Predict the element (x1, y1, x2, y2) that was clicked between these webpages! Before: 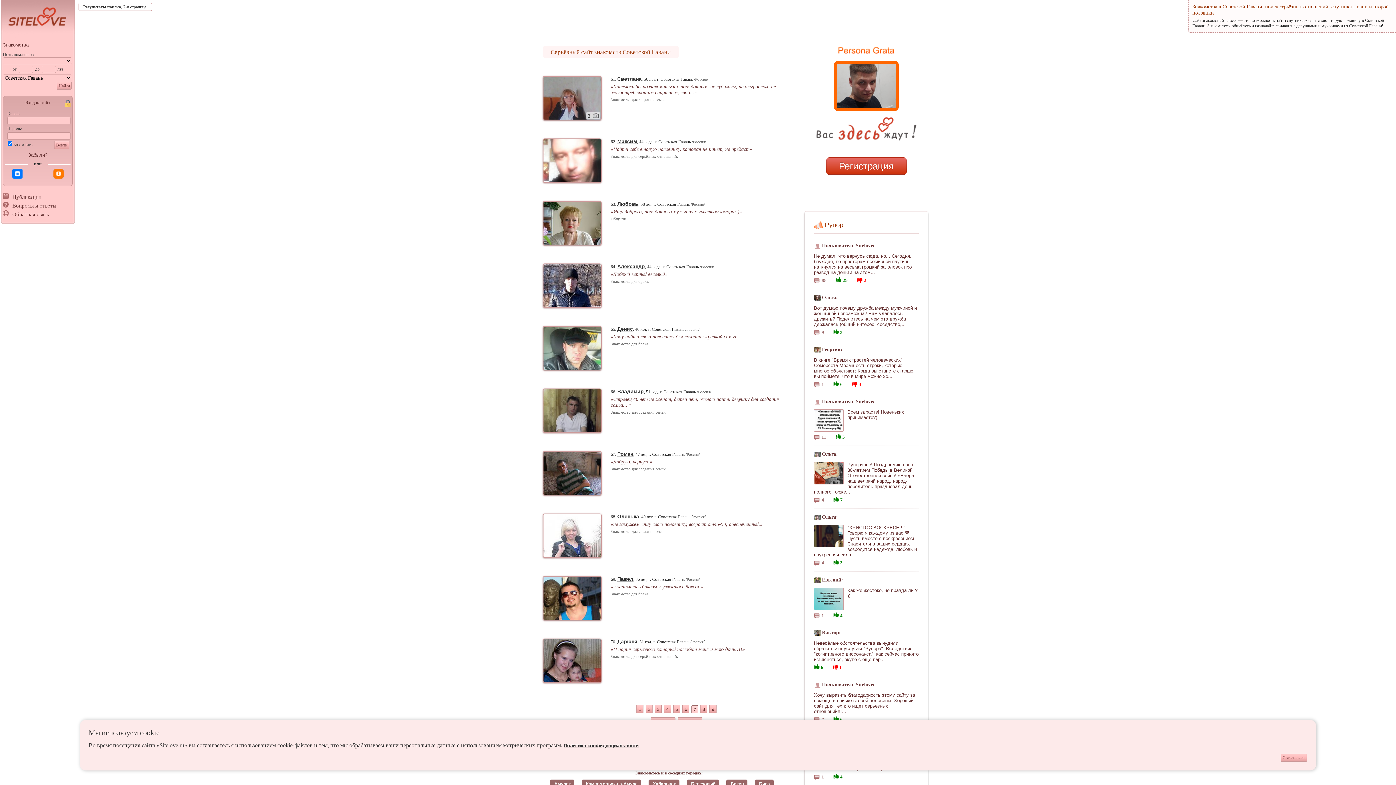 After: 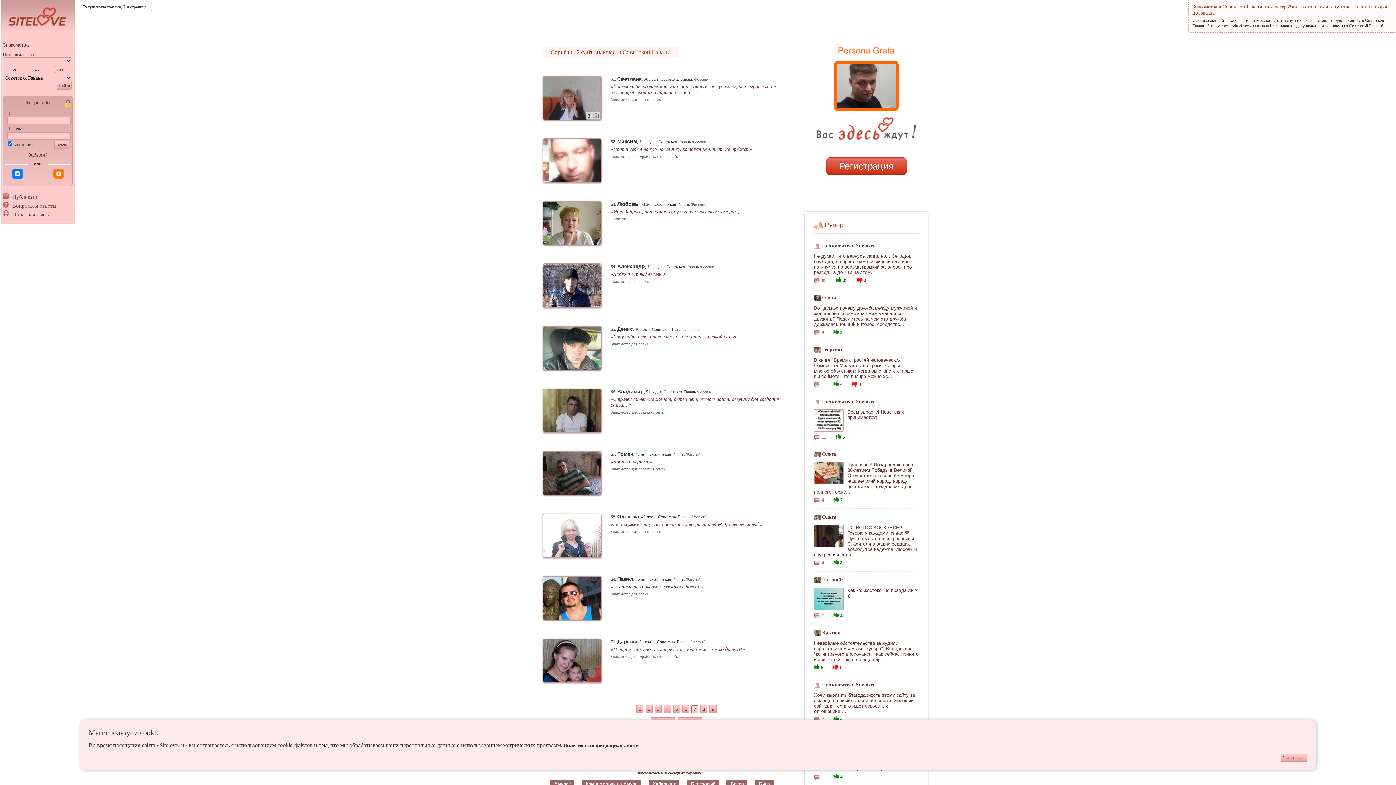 Action: bbox: (833, 495, 839, 502)